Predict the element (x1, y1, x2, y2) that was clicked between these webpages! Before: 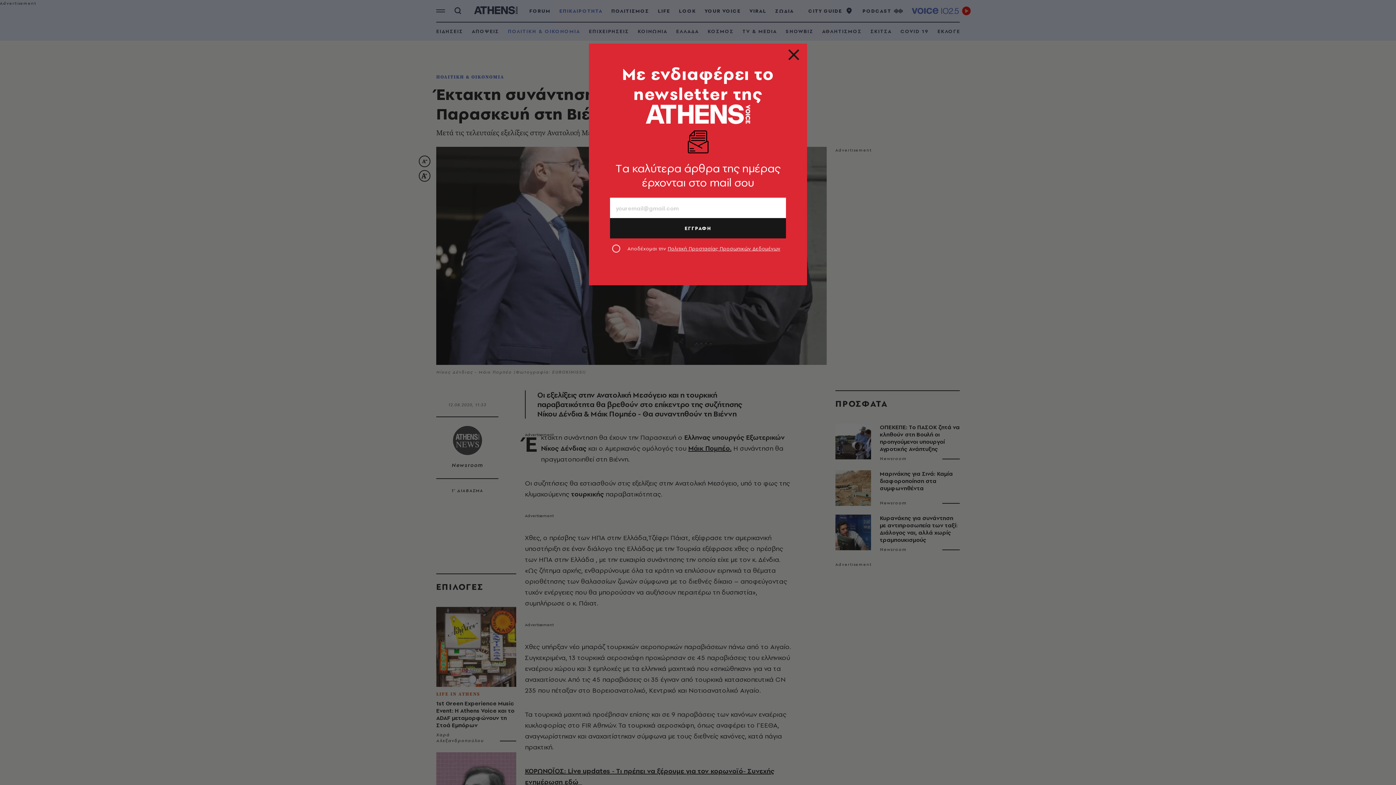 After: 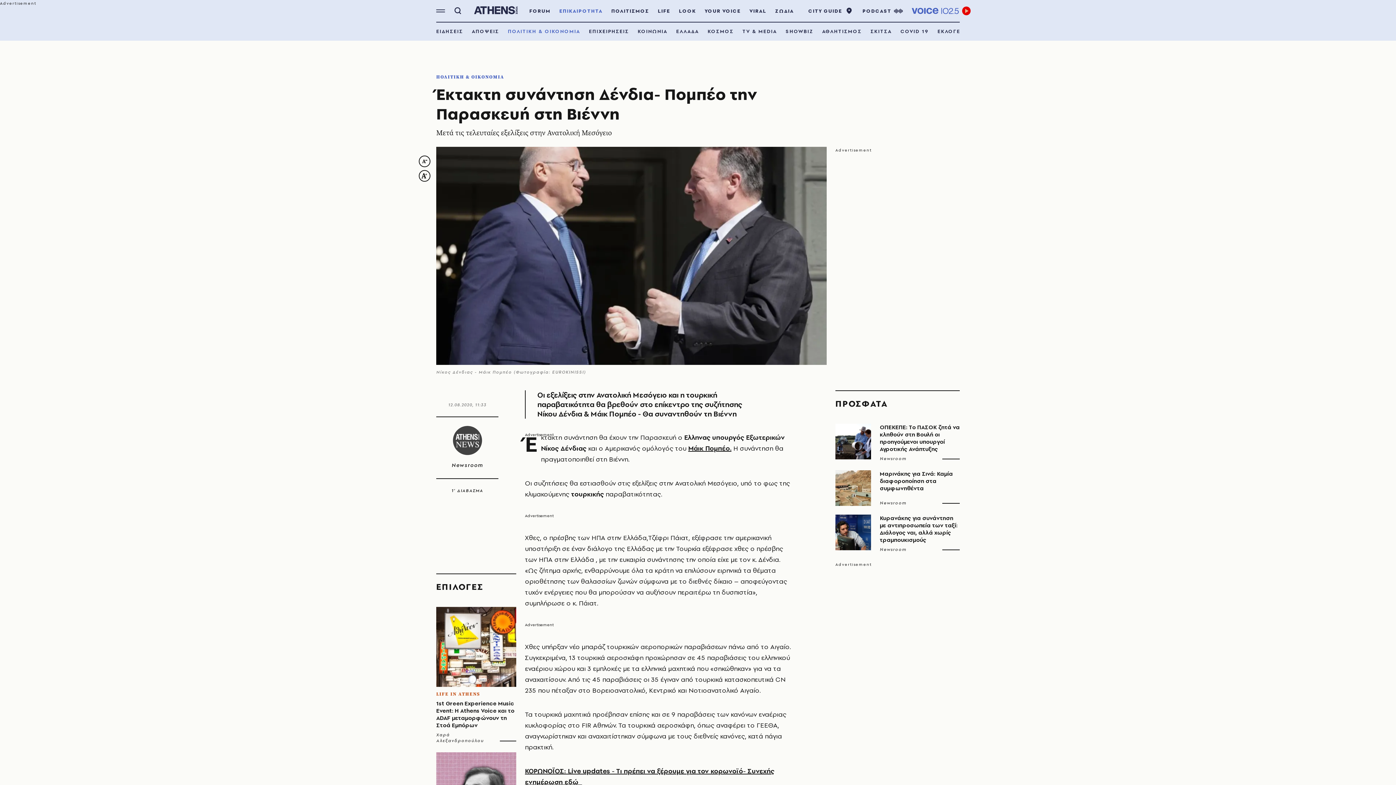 Action: bbox: (789, 52, 798, 61)